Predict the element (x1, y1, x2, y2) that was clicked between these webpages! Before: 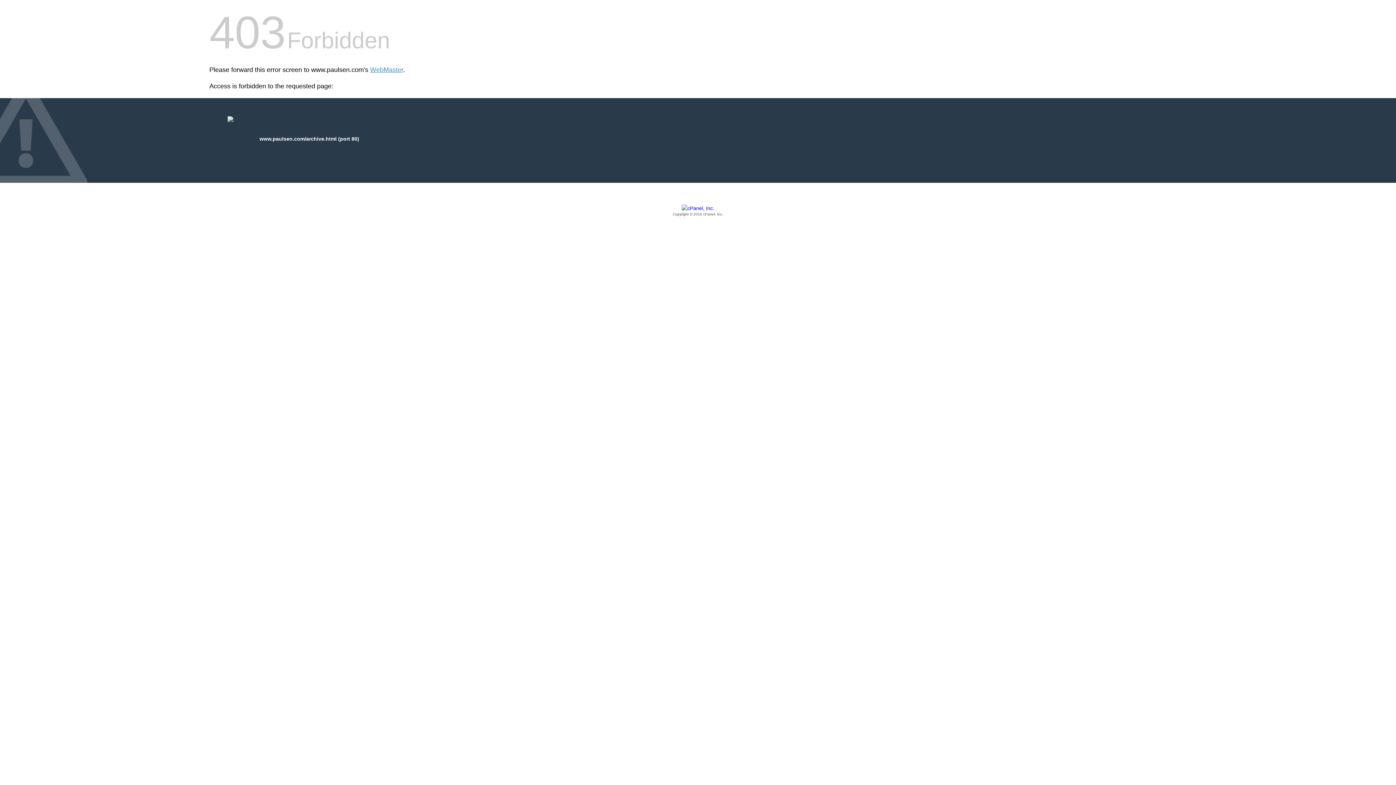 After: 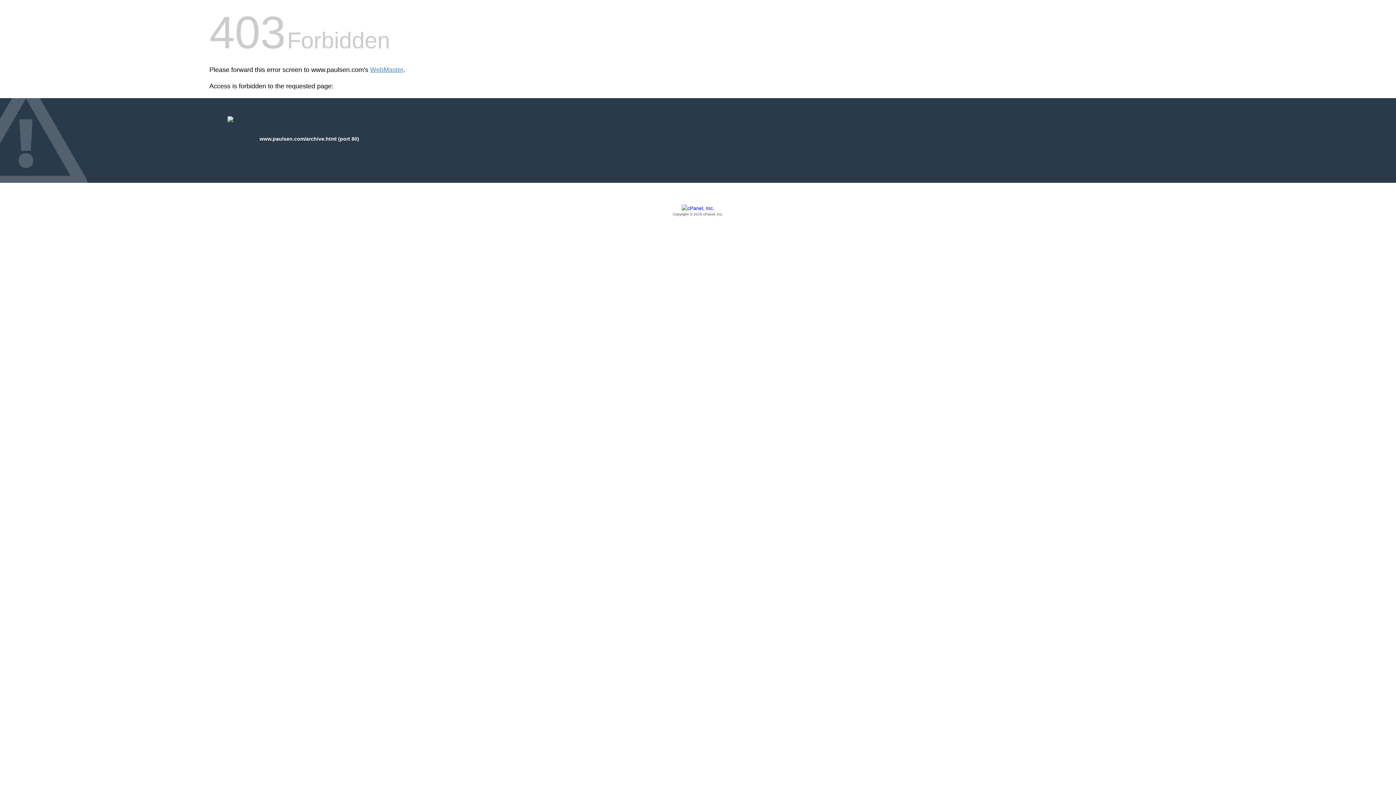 Action: label: Copyright © 2016 cPanel, Inc. bbox: (209, 205, 1186, 217)